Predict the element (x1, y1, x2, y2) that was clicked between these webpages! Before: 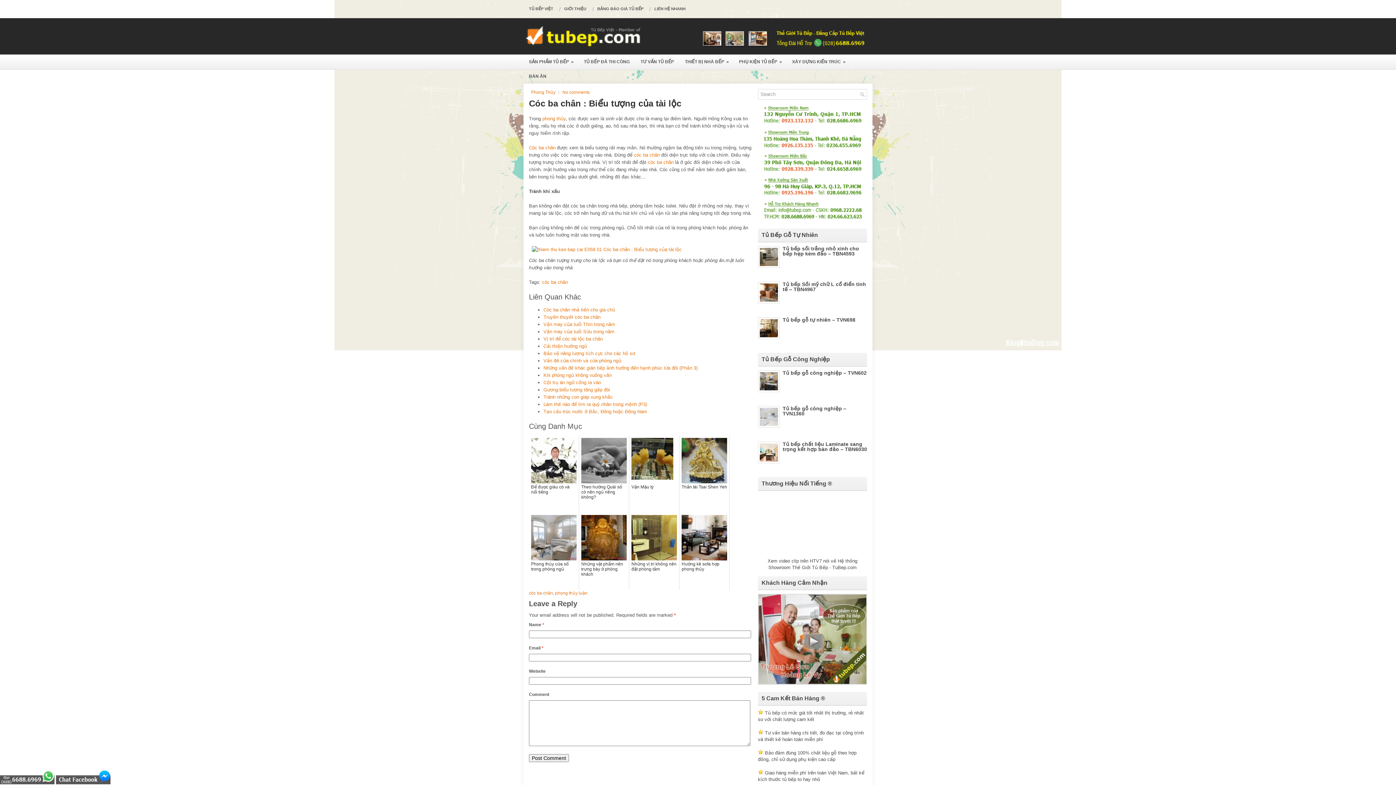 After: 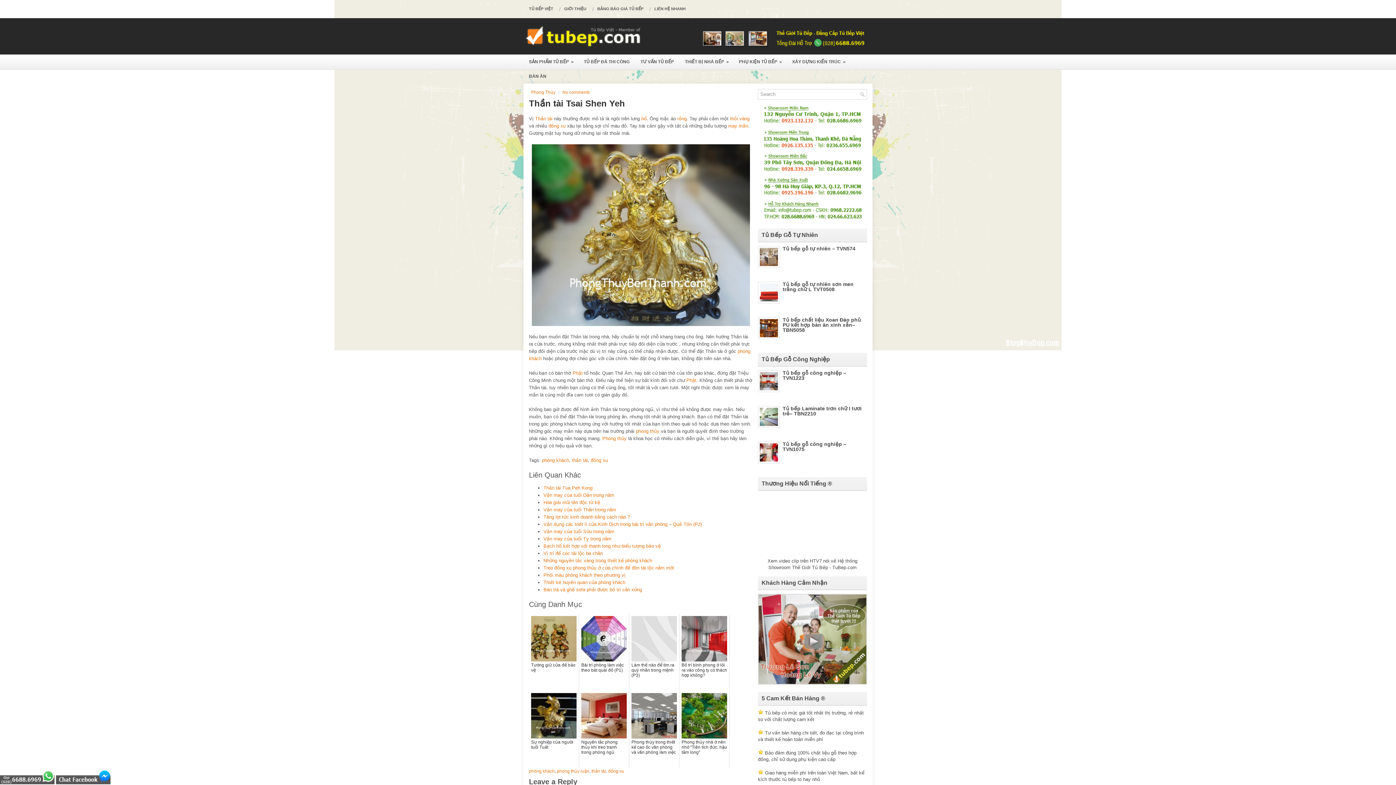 Action: label: Thần tài Tsai Shen Yeh bbox: (679, 436, 729, 513)